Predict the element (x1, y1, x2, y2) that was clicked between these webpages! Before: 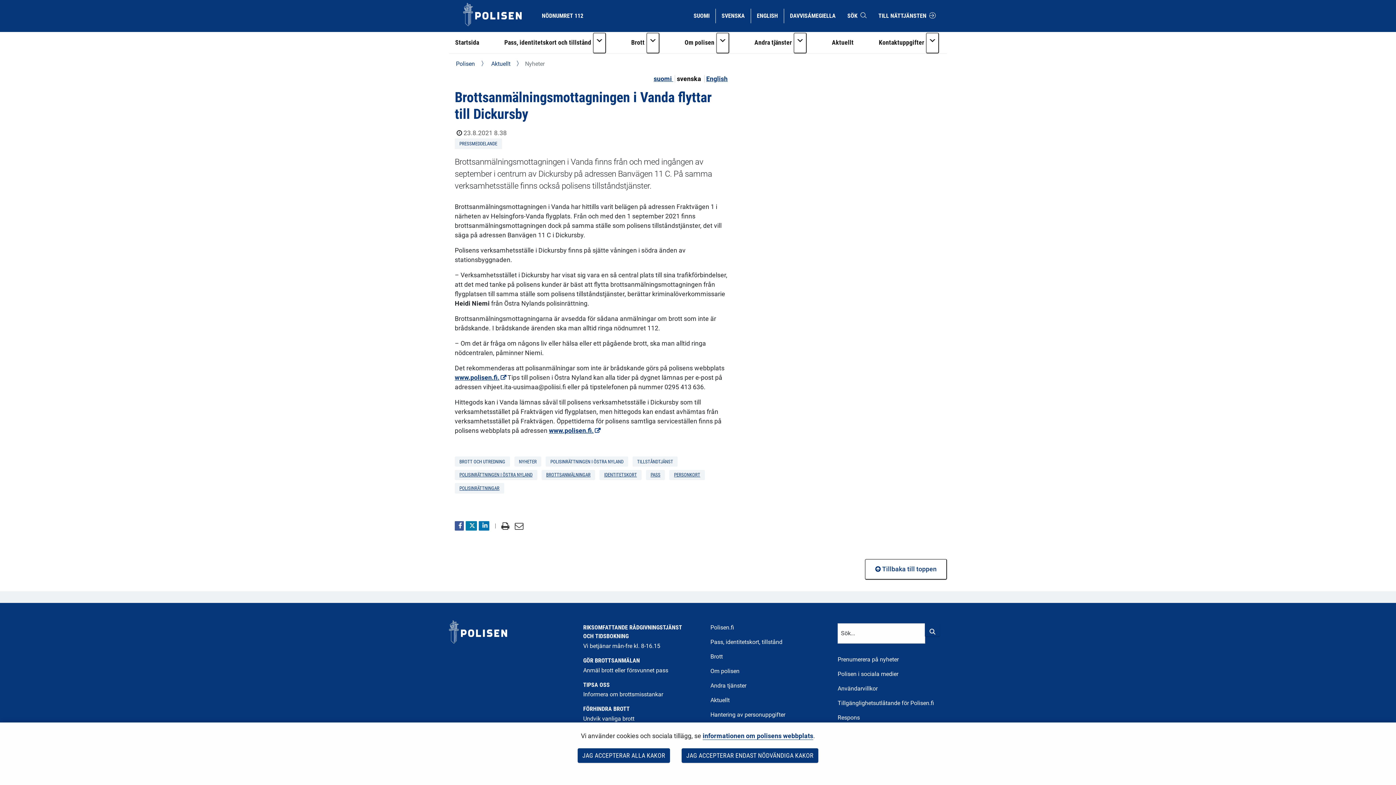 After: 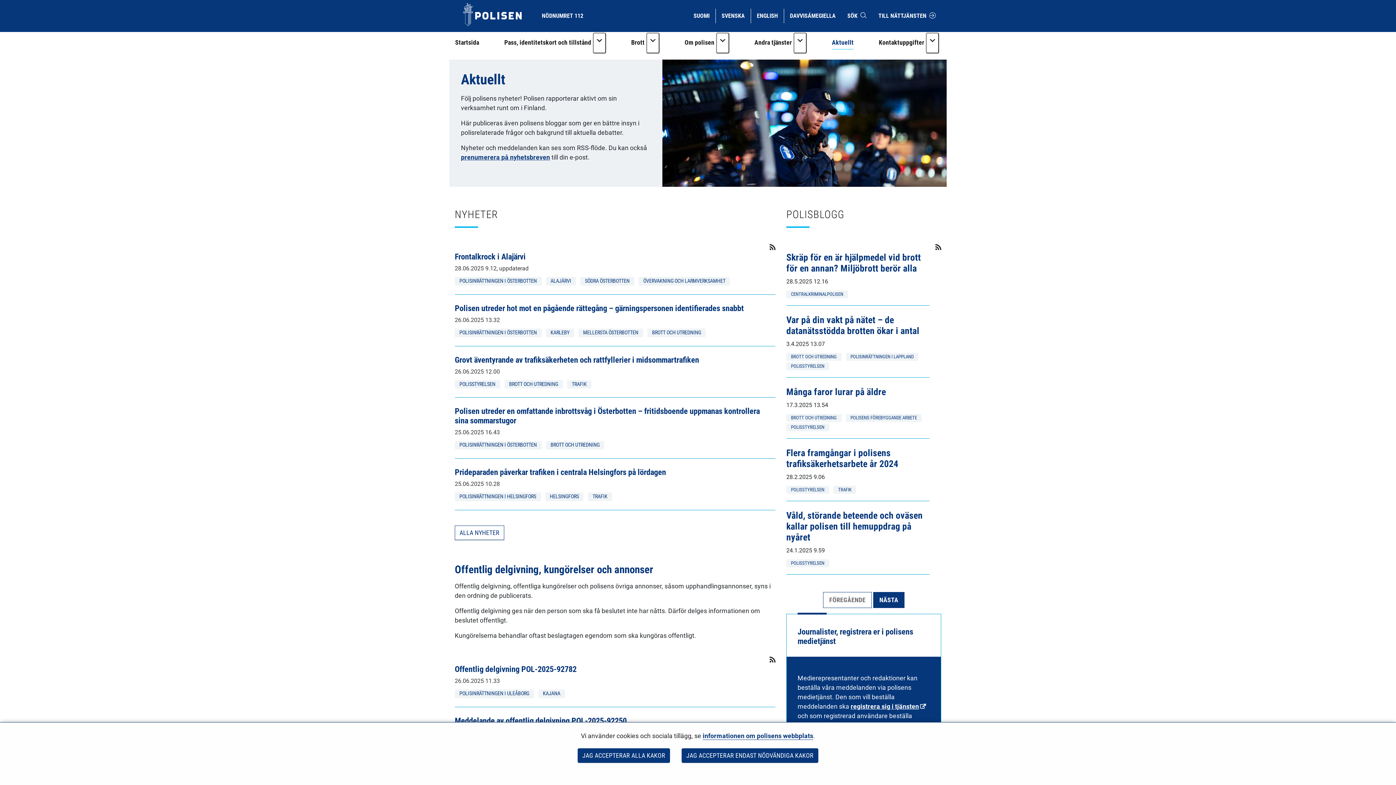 Action: label: Aktuellt bbox: (703, 693, 820, 708)